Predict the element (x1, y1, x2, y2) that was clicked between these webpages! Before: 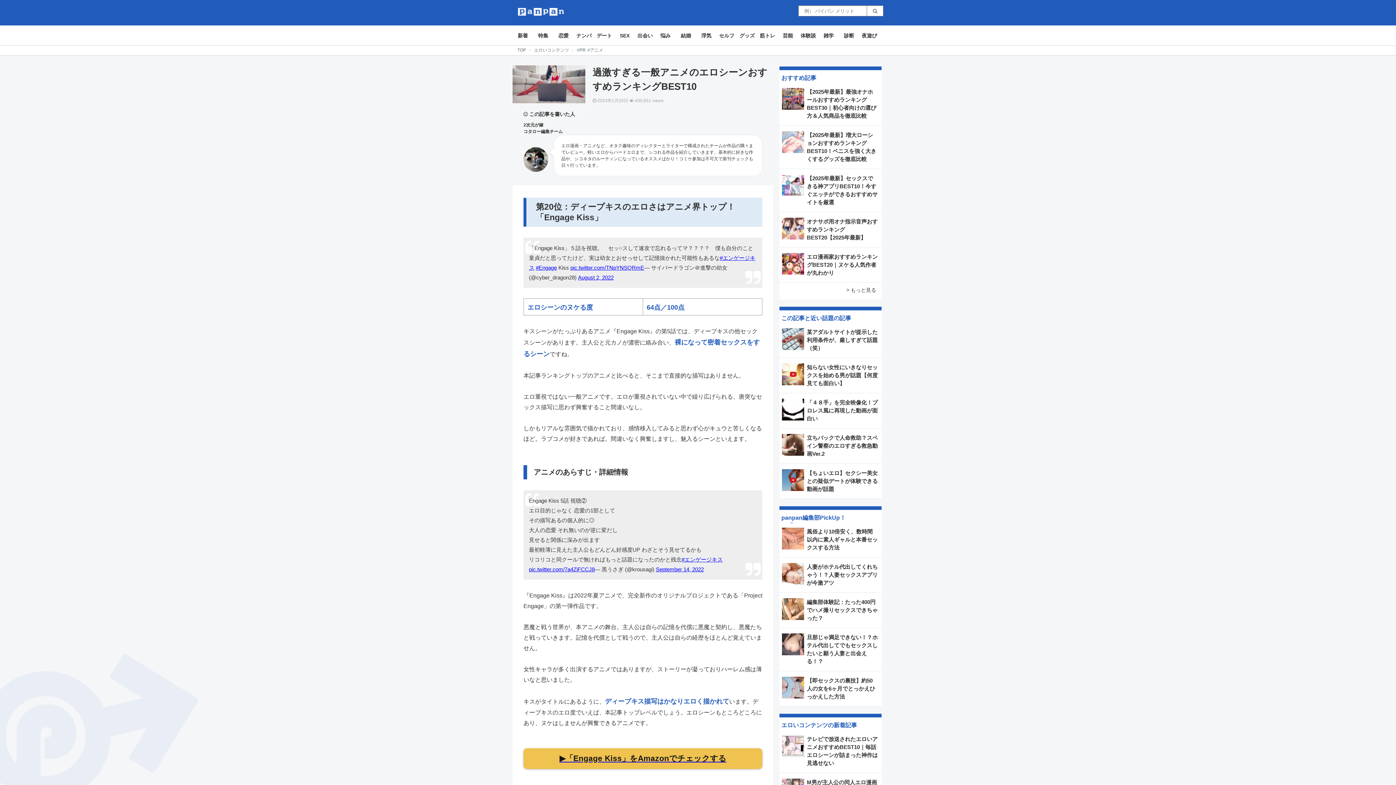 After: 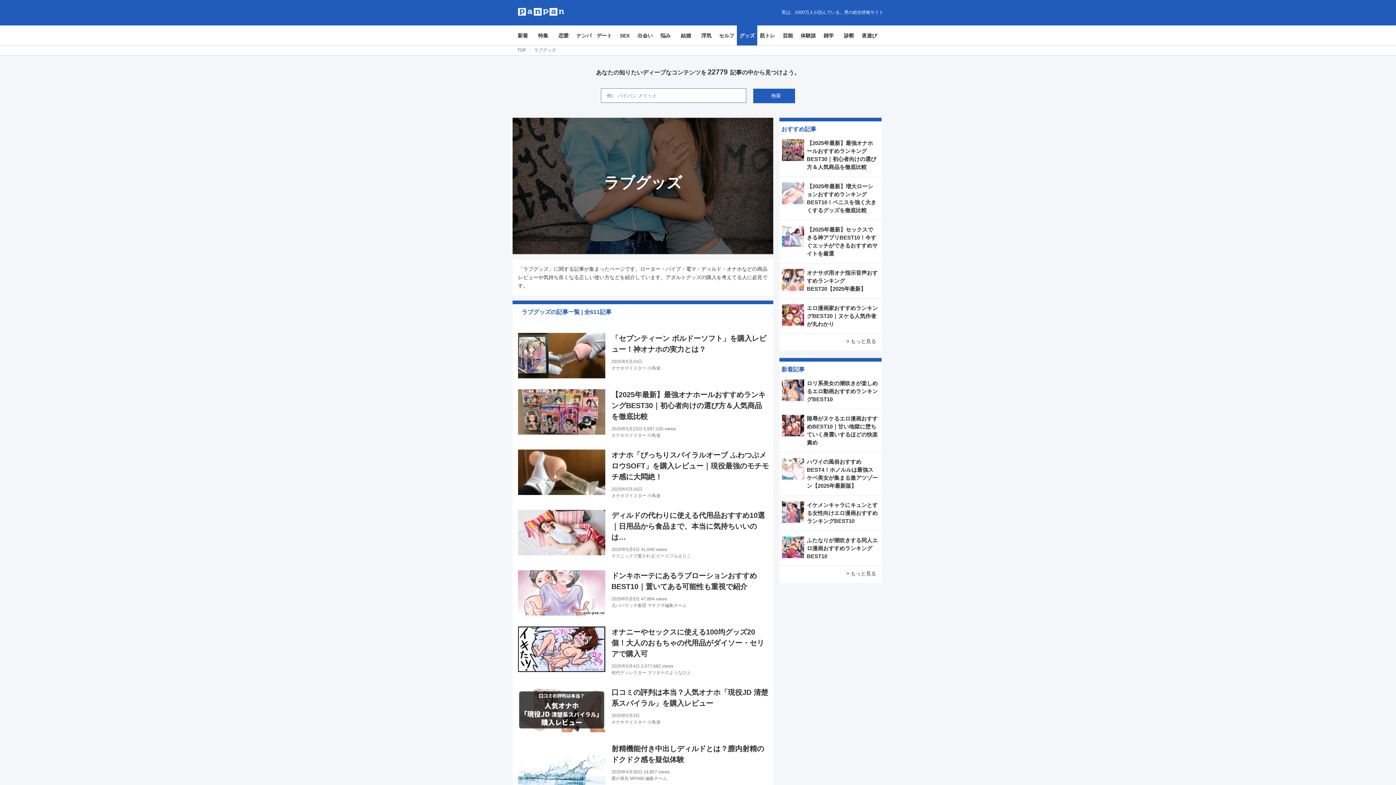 Action: bbox: (739, 32, 754, 38) label: グッズ